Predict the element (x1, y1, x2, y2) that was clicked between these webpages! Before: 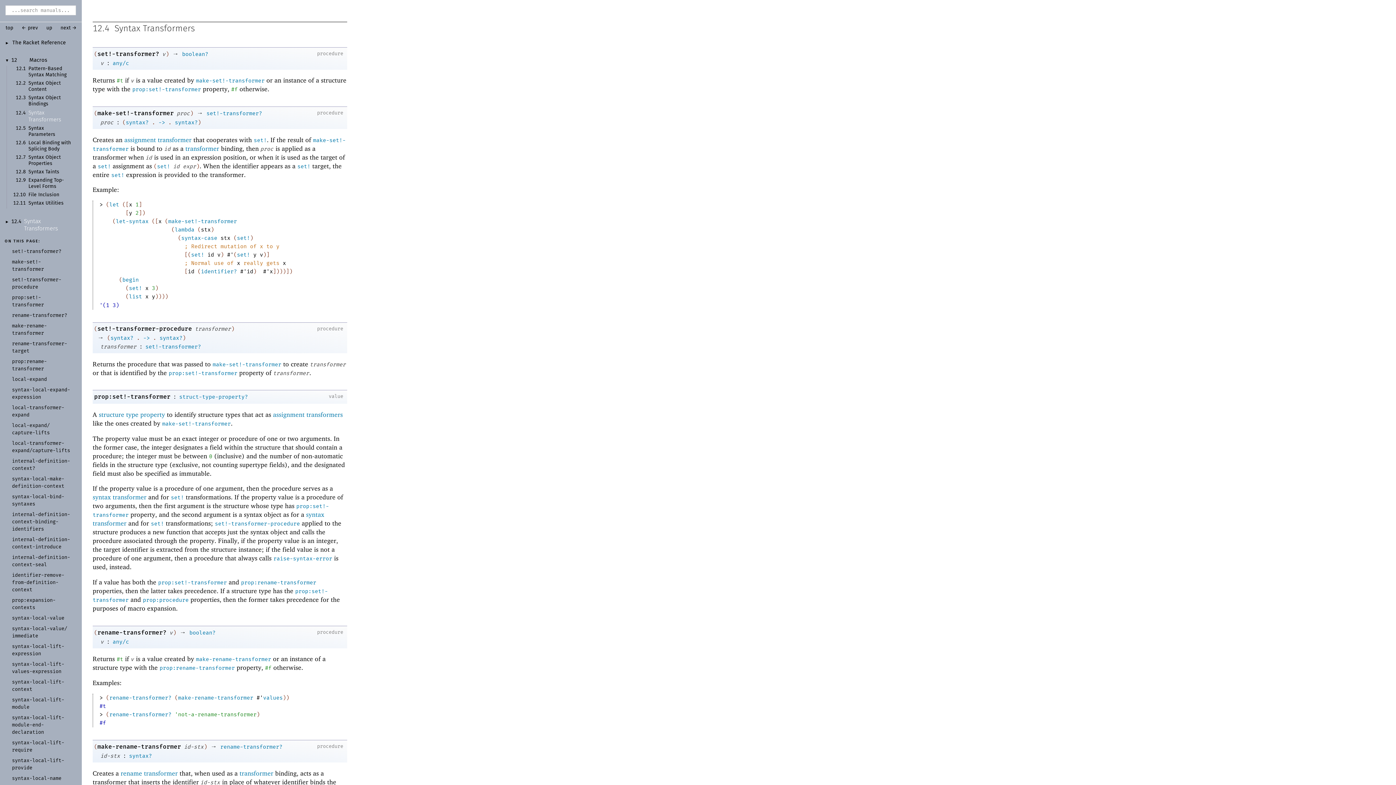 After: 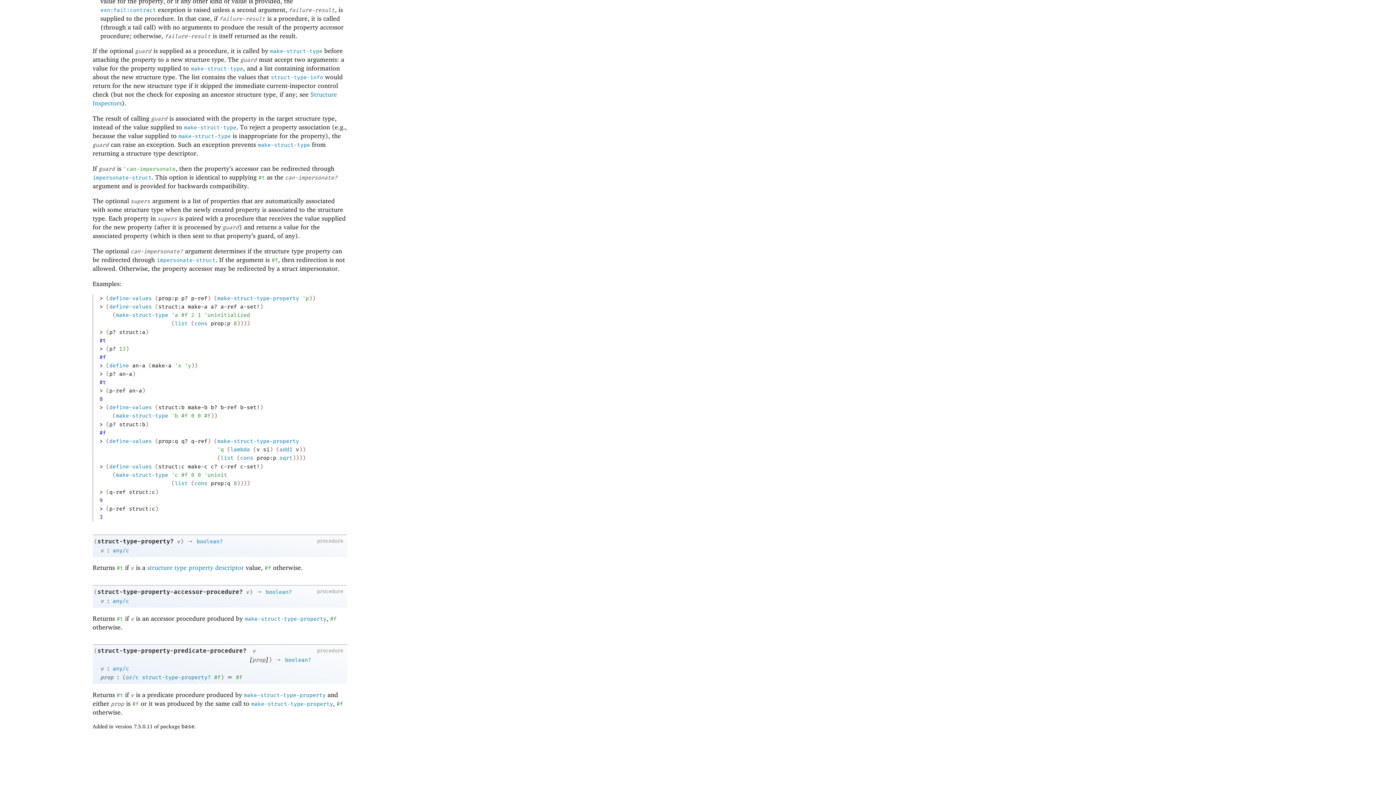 Action: label: struct-type-property? bbox: (179, 393, 248, 400)